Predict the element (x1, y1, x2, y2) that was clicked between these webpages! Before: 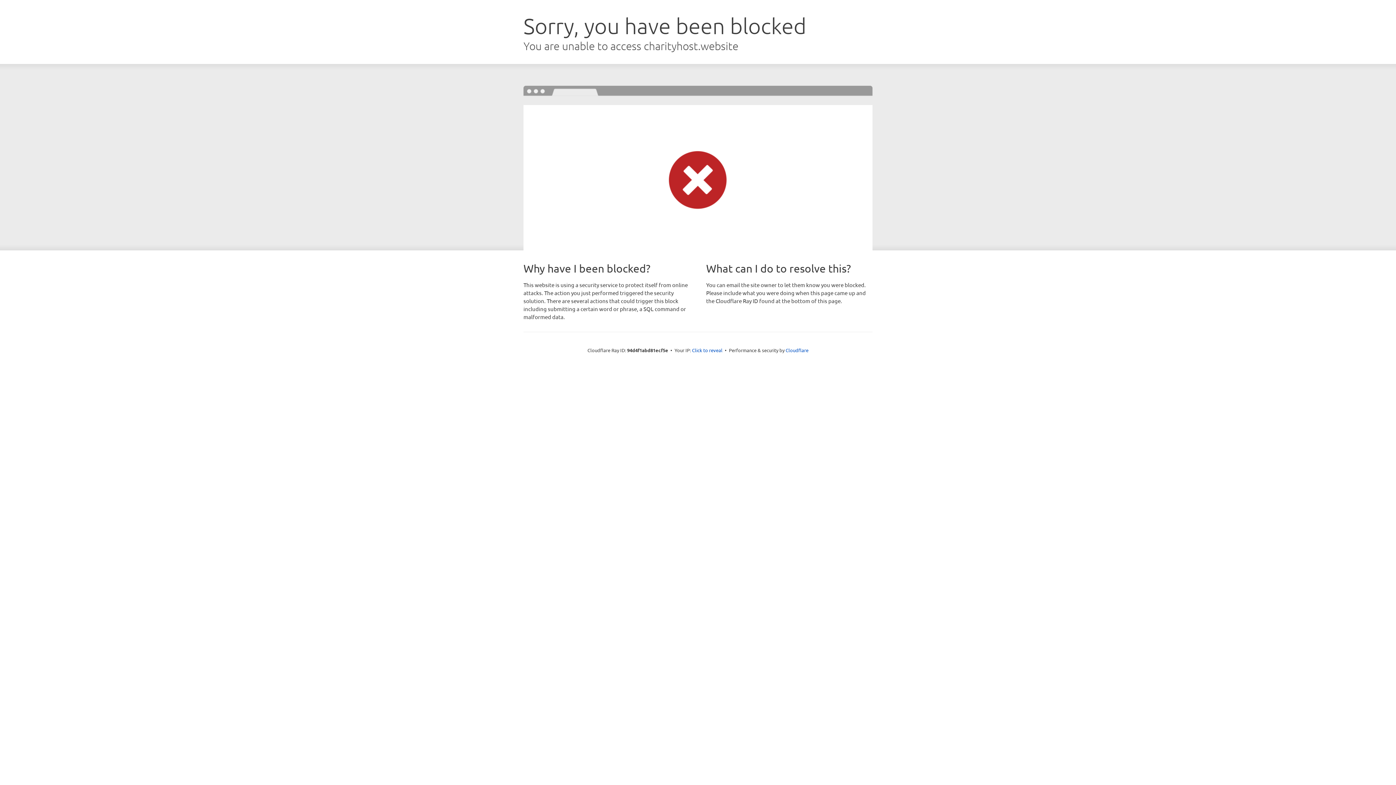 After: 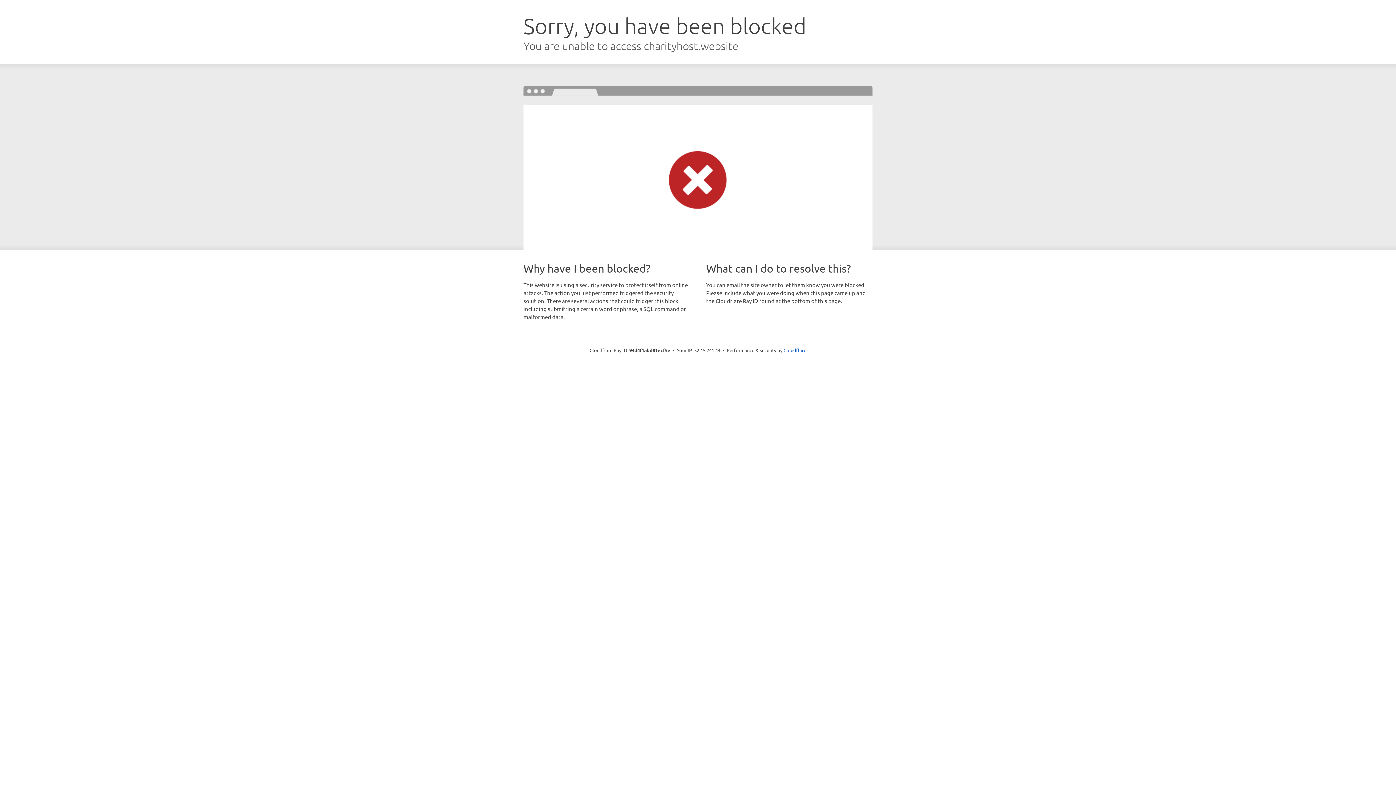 Action: label: Click to reveal bbox: (692, 346, 722, 353)